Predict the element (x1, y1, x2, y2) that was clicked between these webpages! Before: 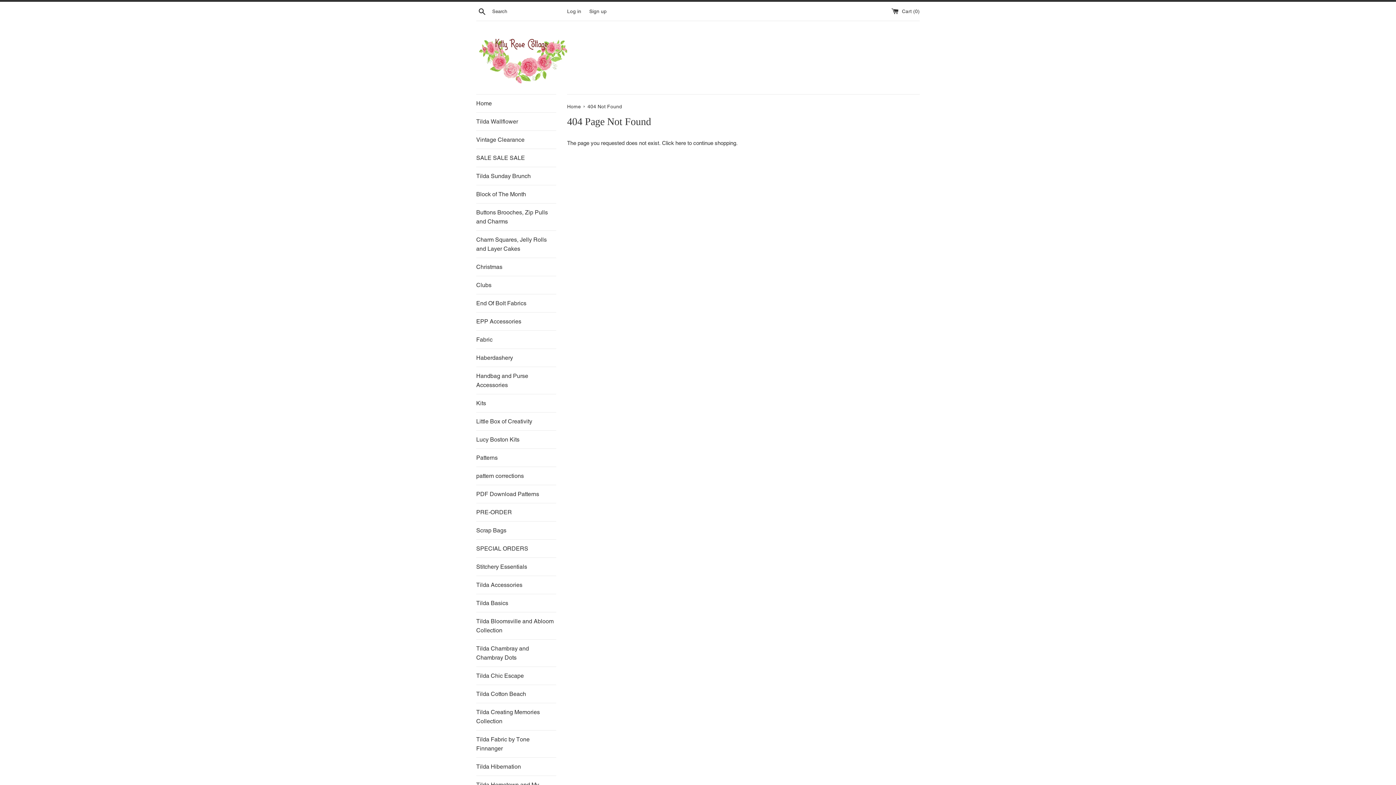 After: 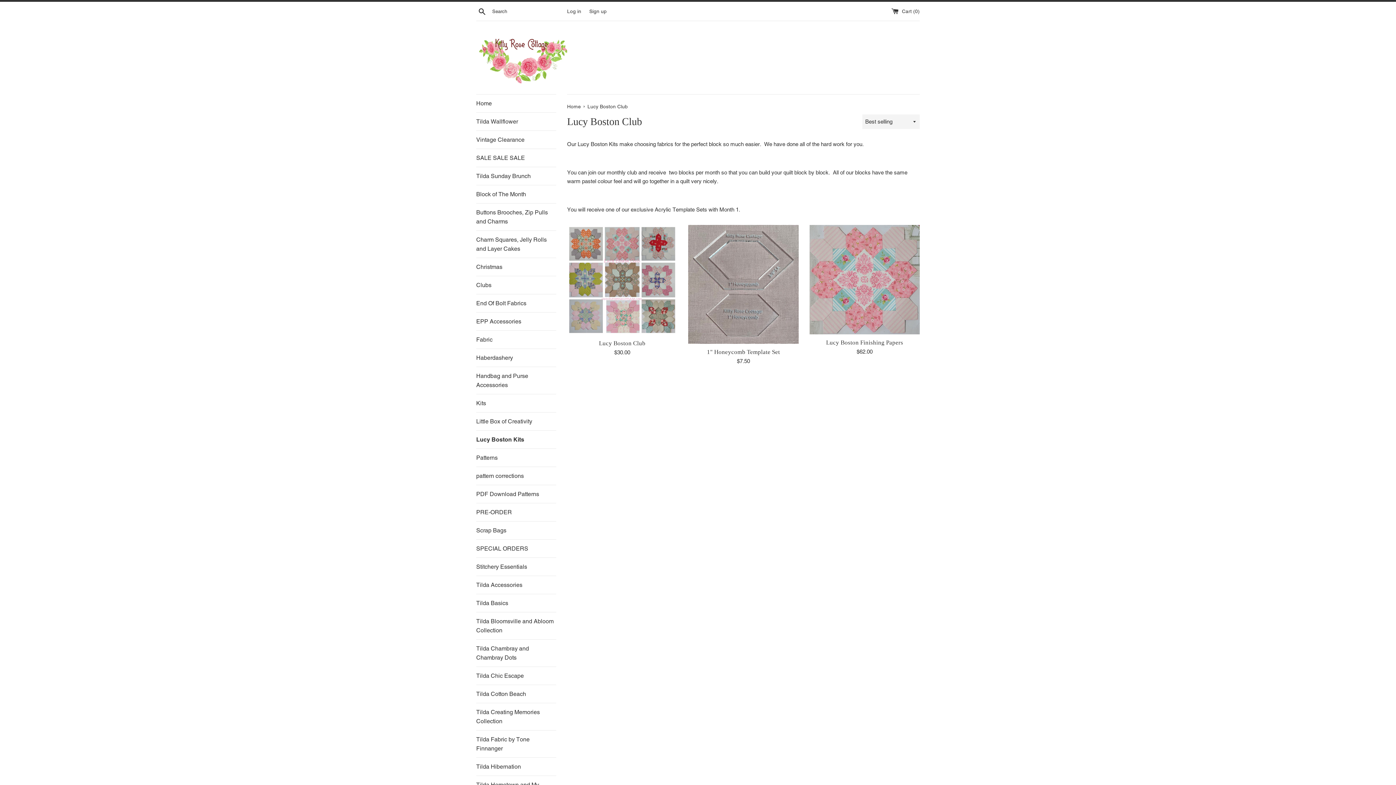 Action: label: Lucy Boston Kits bbox: (476, 430, 556, 448)